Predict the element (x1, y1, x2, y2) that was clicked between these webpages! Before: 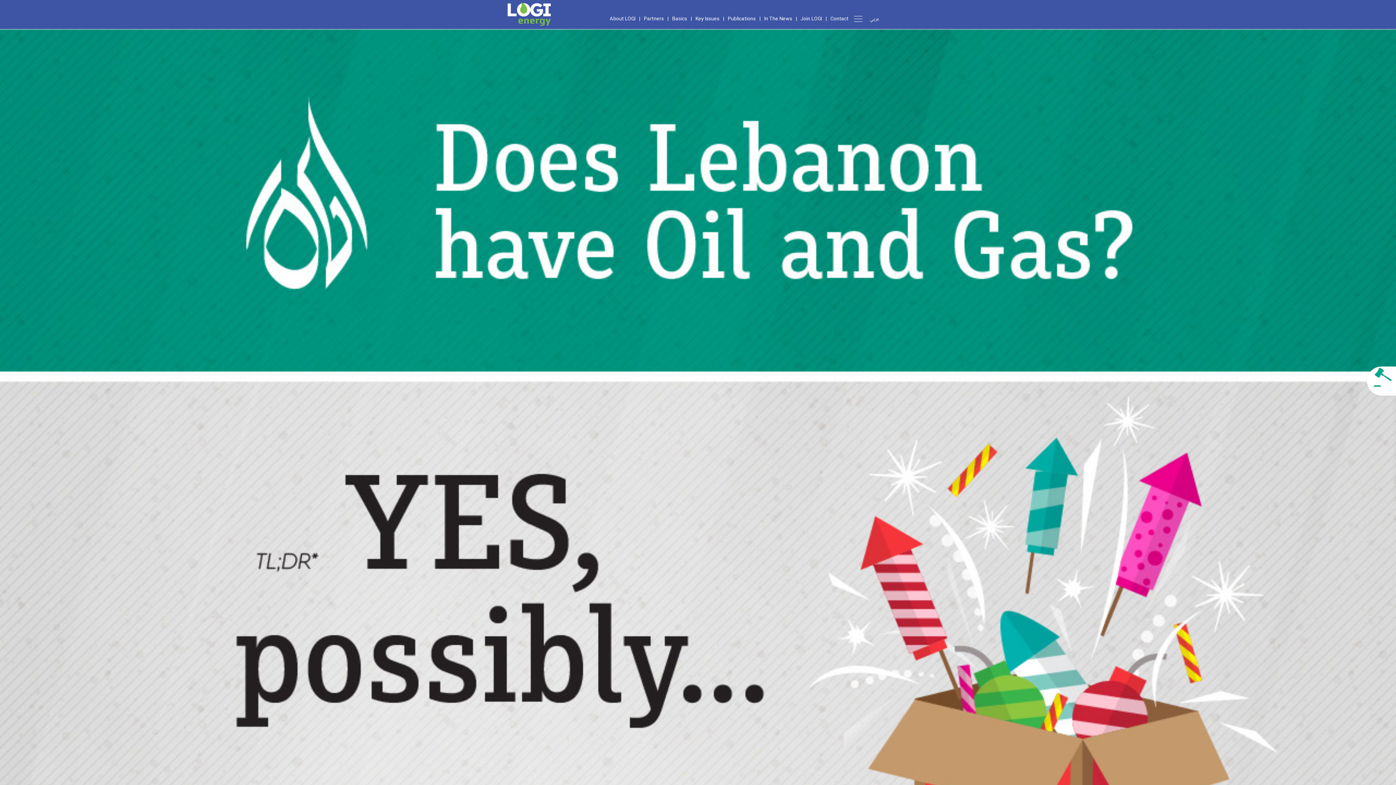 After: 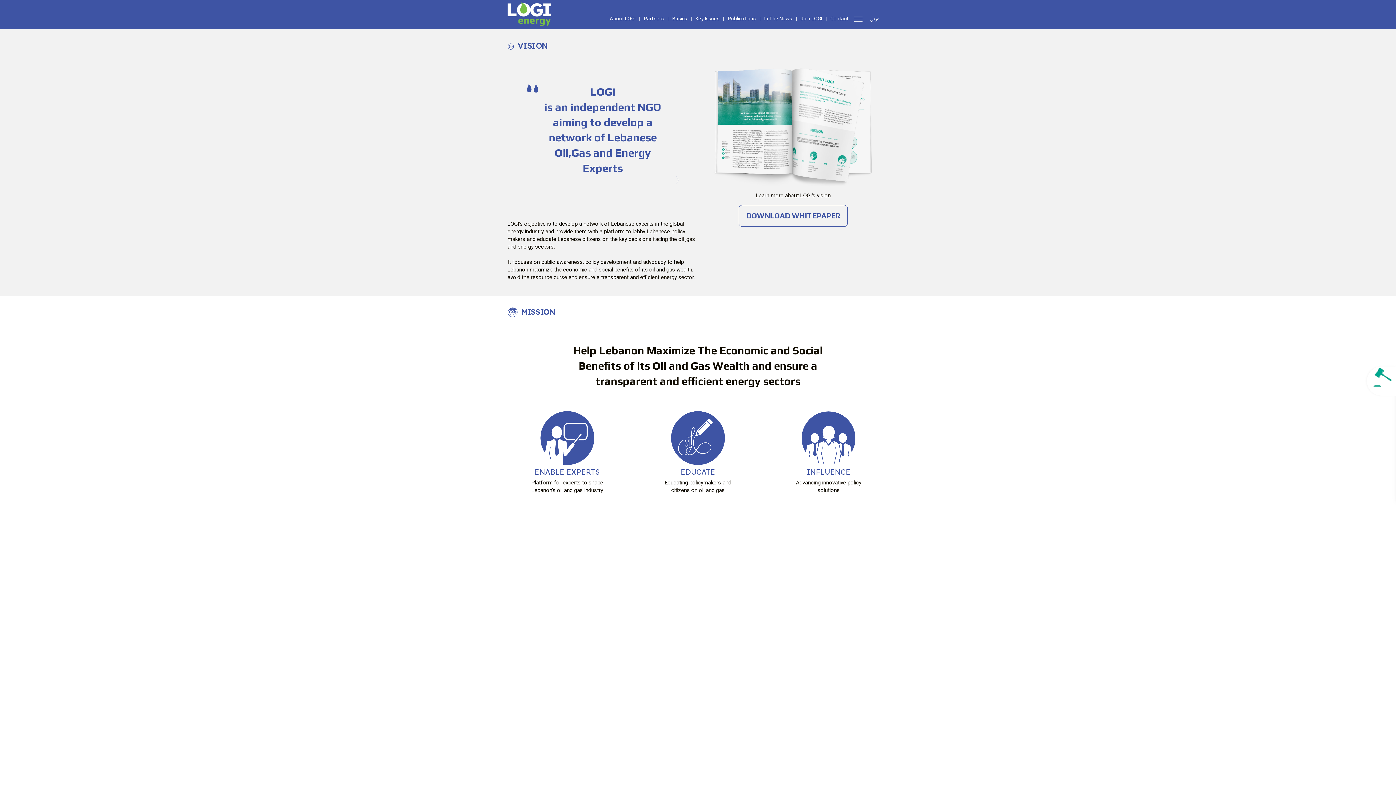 Action: label: About LOGI bbox: (606, 9, 639, 27)